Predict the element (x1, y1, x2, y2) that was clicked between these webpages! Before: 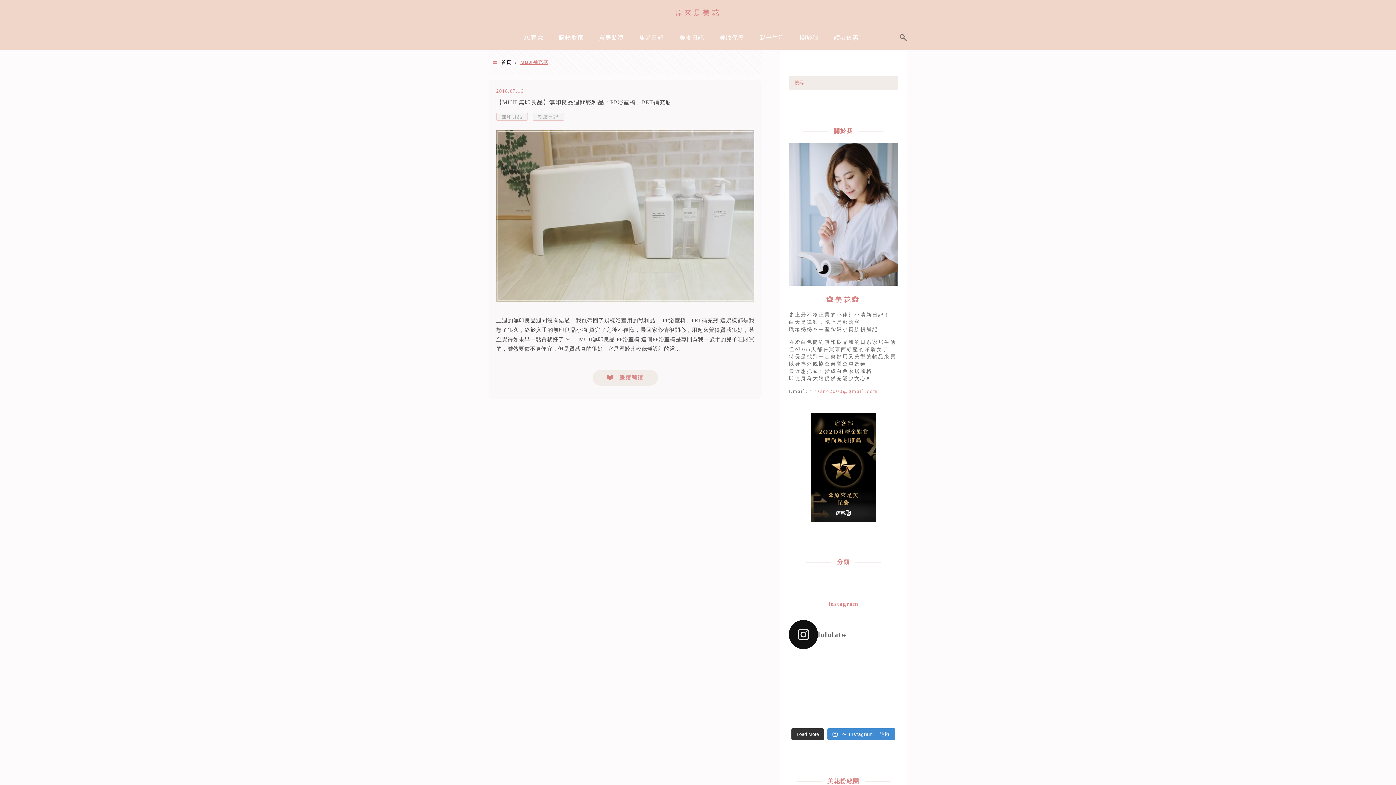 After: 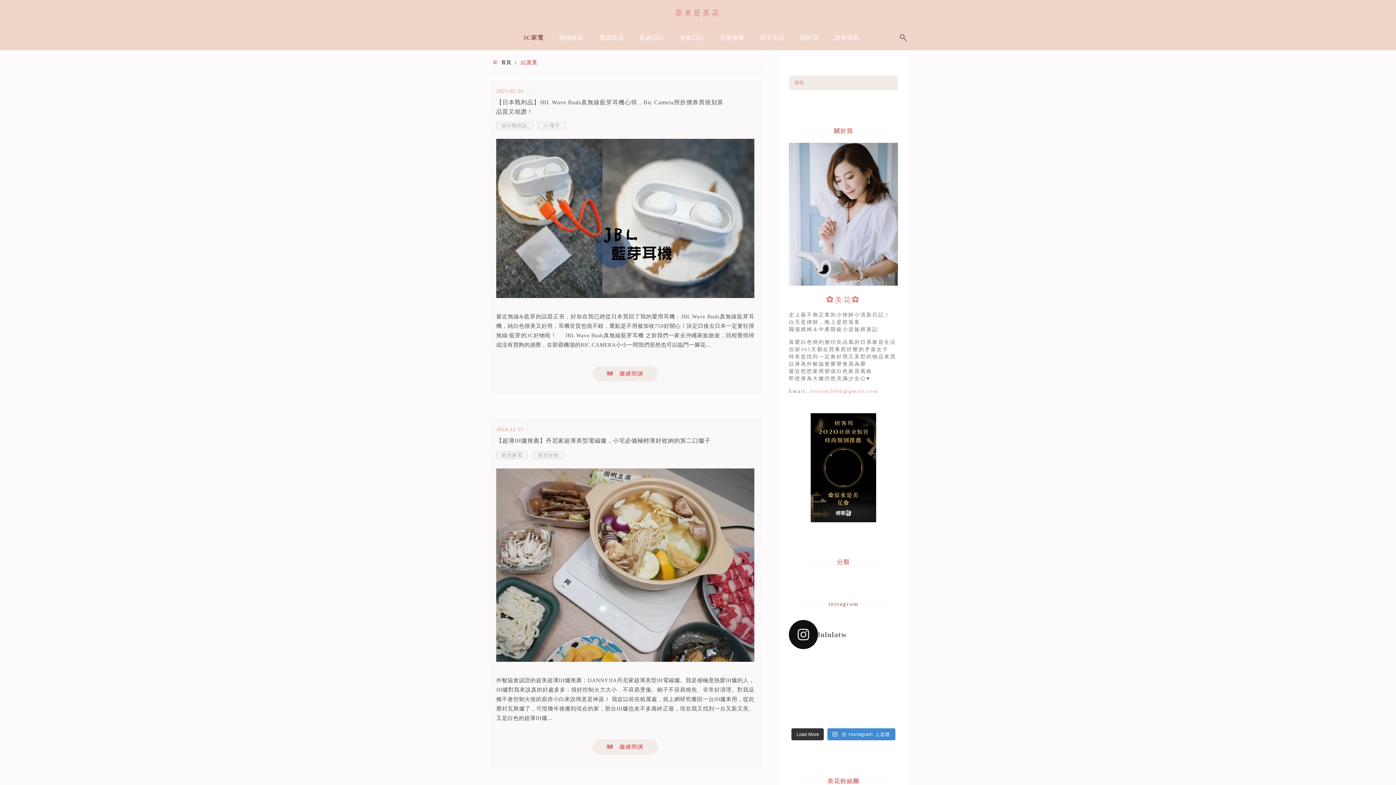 Action: label: 3C家電 bbox: (519, 29, 547, 47)